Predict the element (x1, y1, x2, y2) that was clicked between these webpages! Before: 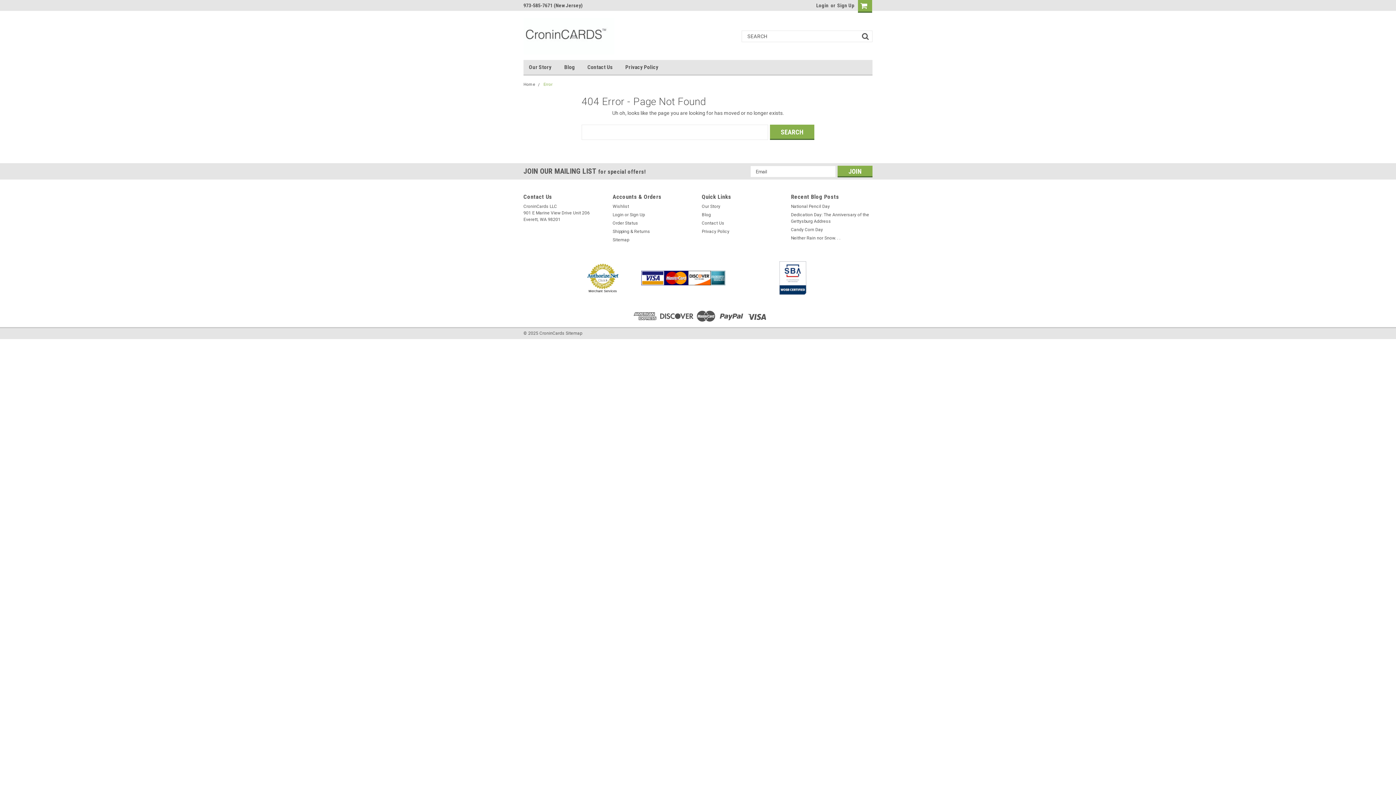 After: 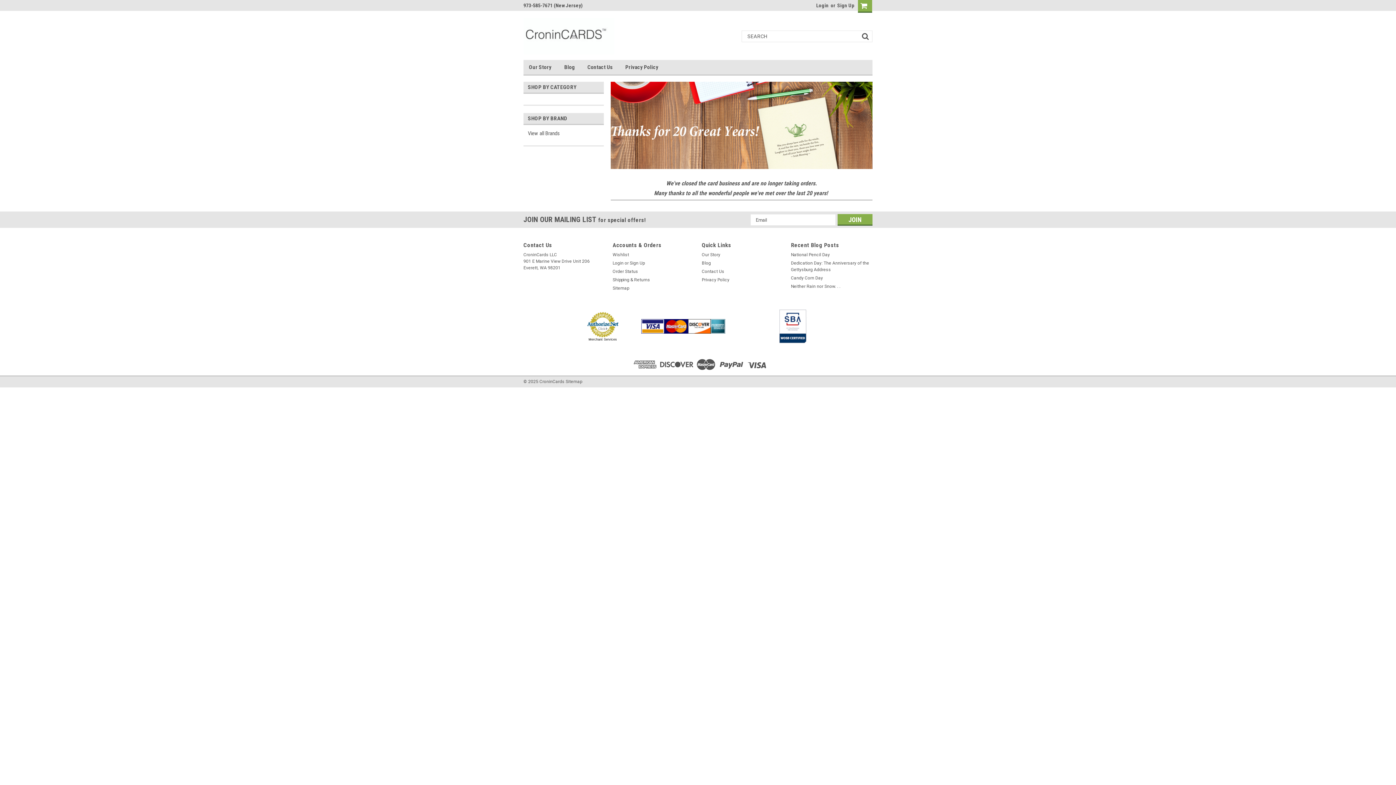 Action: bbox: (523, 18, 614, 54)